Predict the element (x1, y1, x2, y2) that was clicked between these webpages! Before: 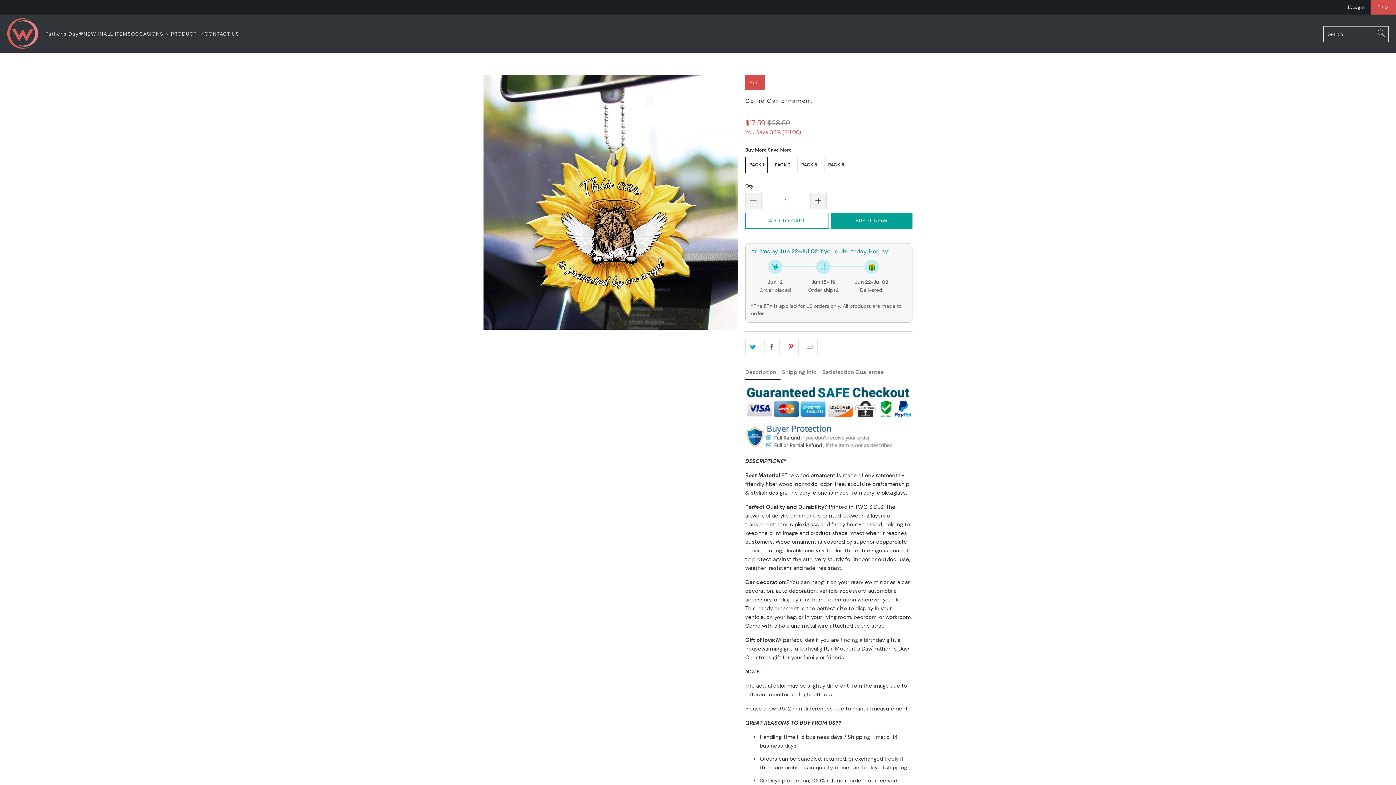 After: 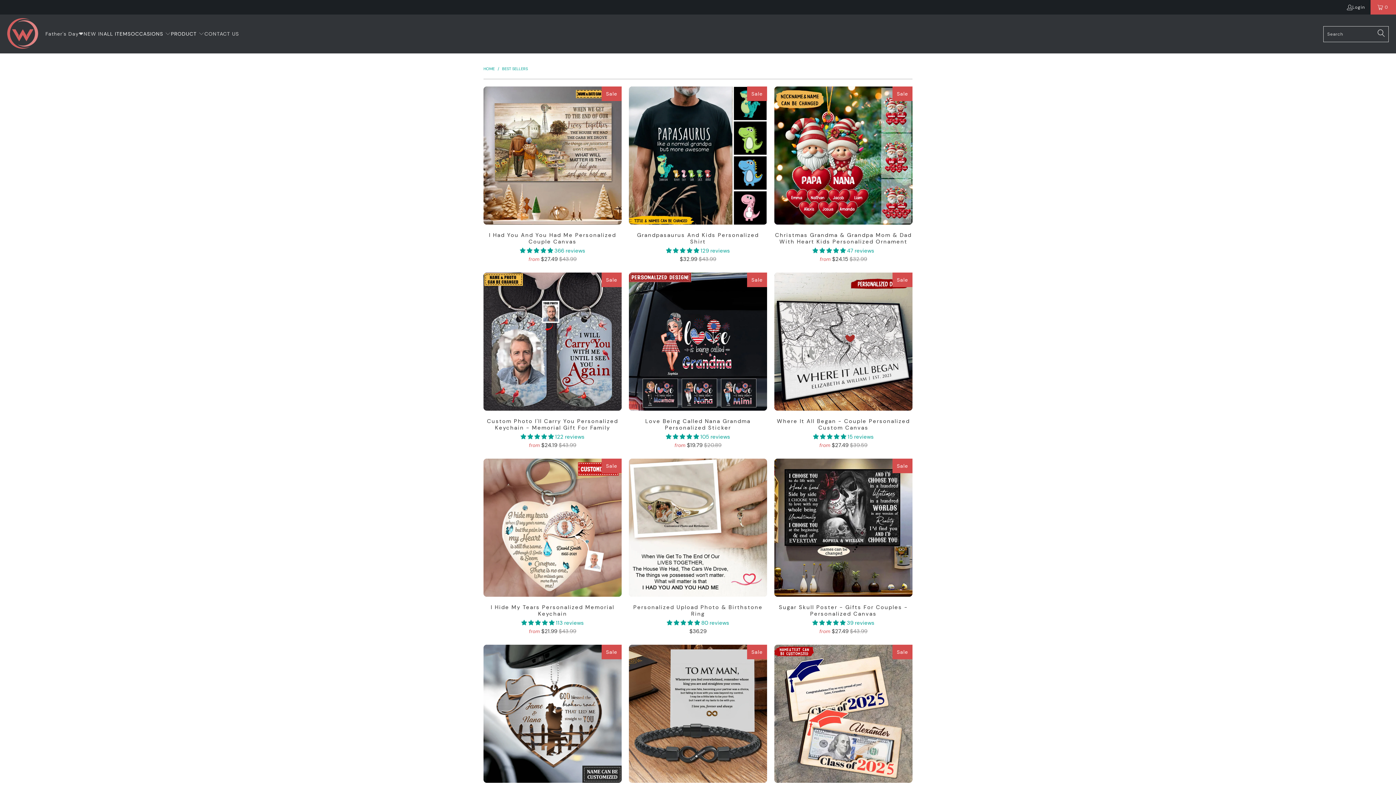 Action: label: OCCASIONS  bbox: (130, 24, 170, 43)